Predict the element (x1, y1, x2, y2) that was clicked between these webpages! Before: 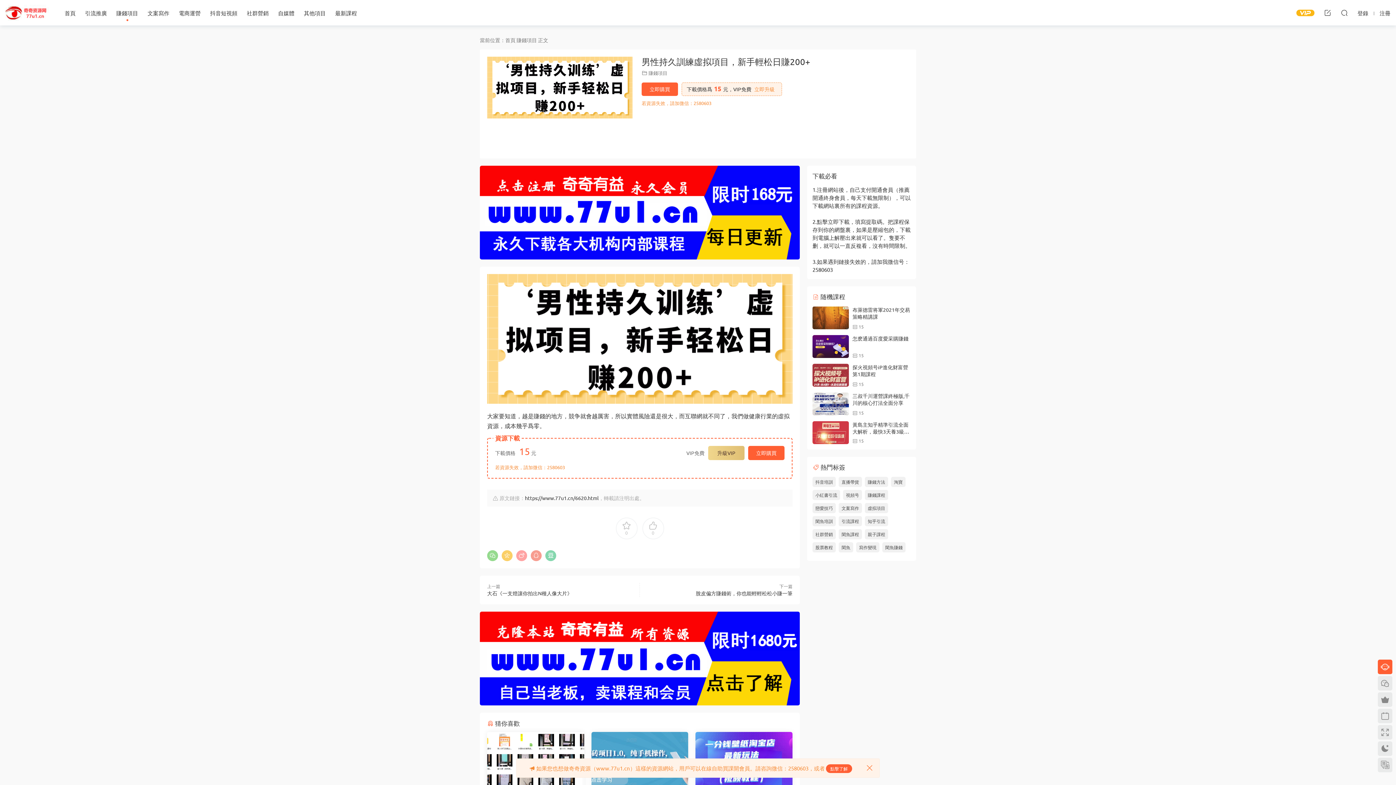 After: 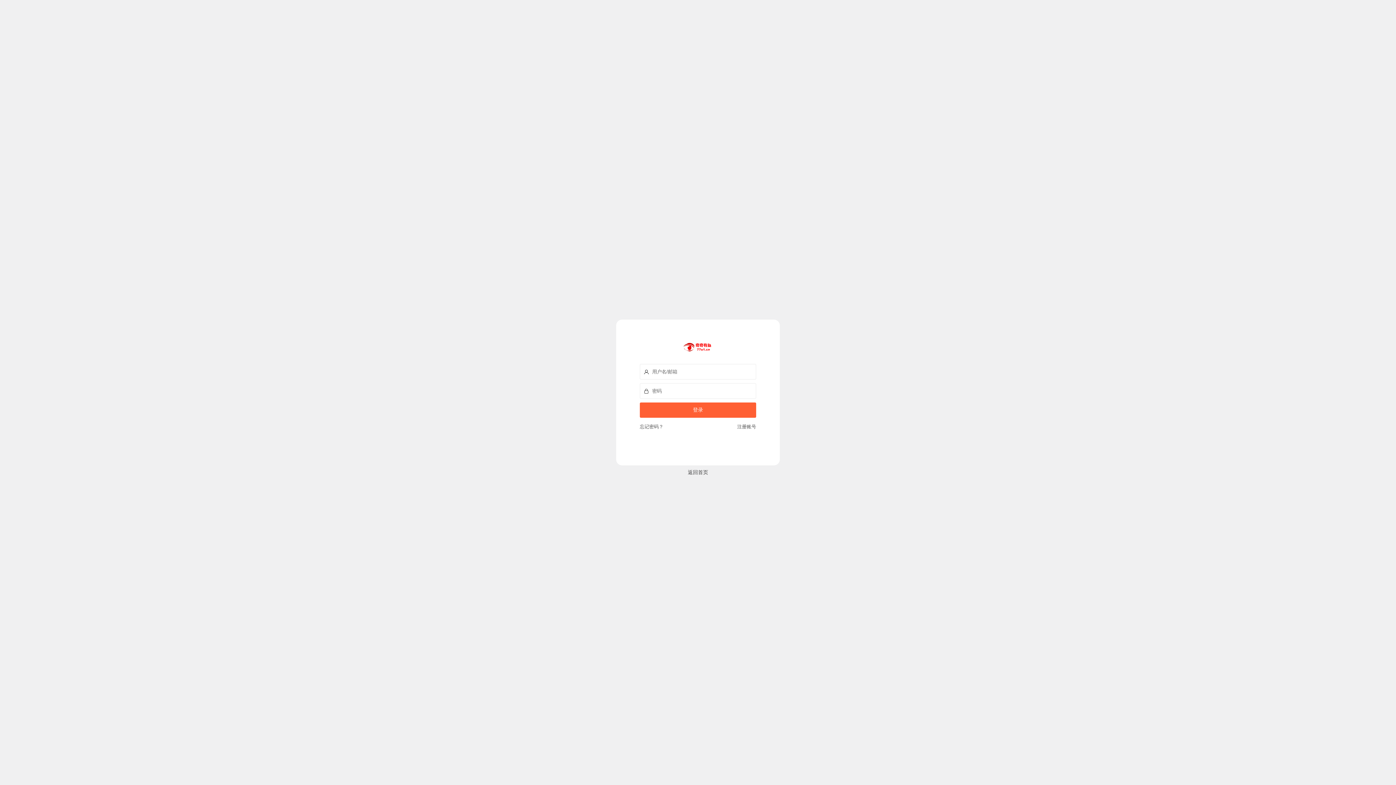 Action: bbox: (1324, 5, 1331, 20)